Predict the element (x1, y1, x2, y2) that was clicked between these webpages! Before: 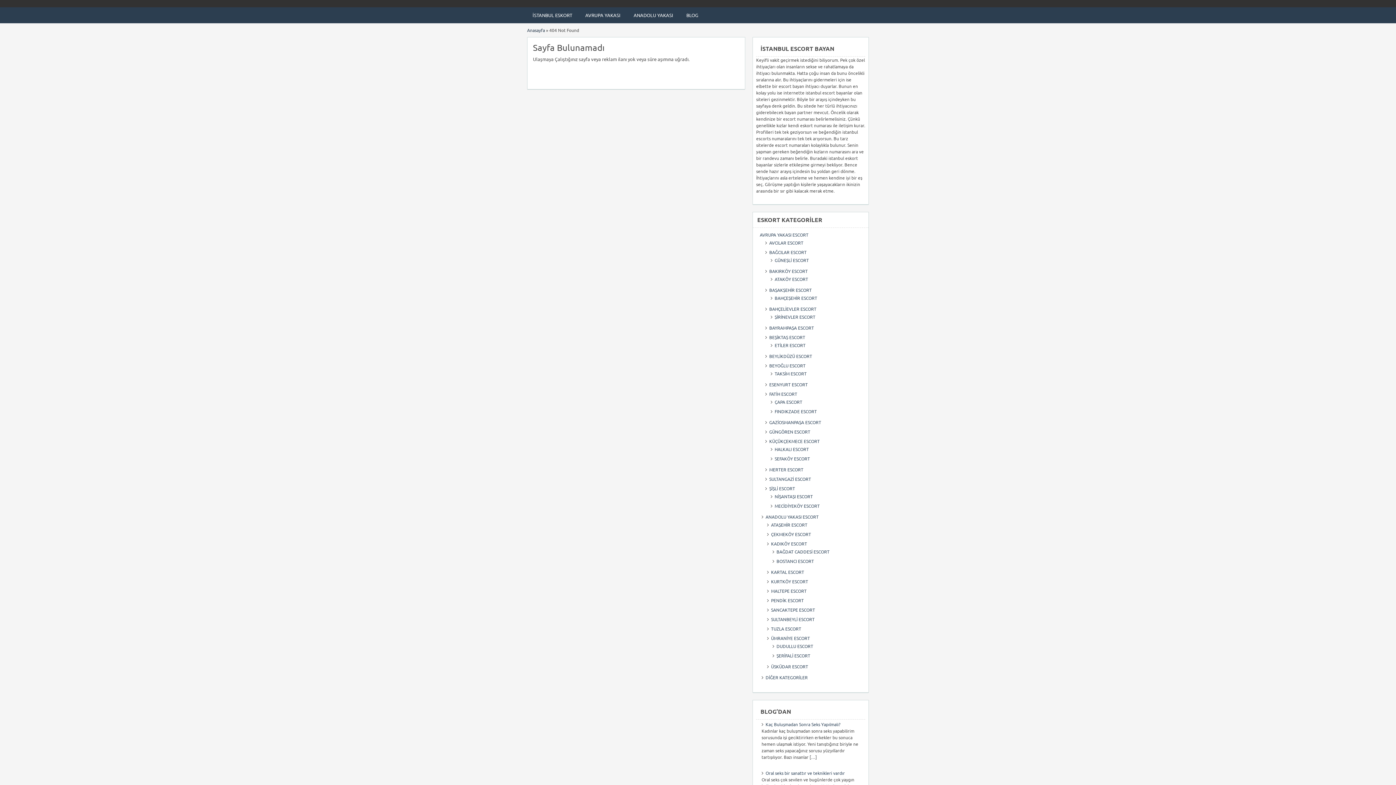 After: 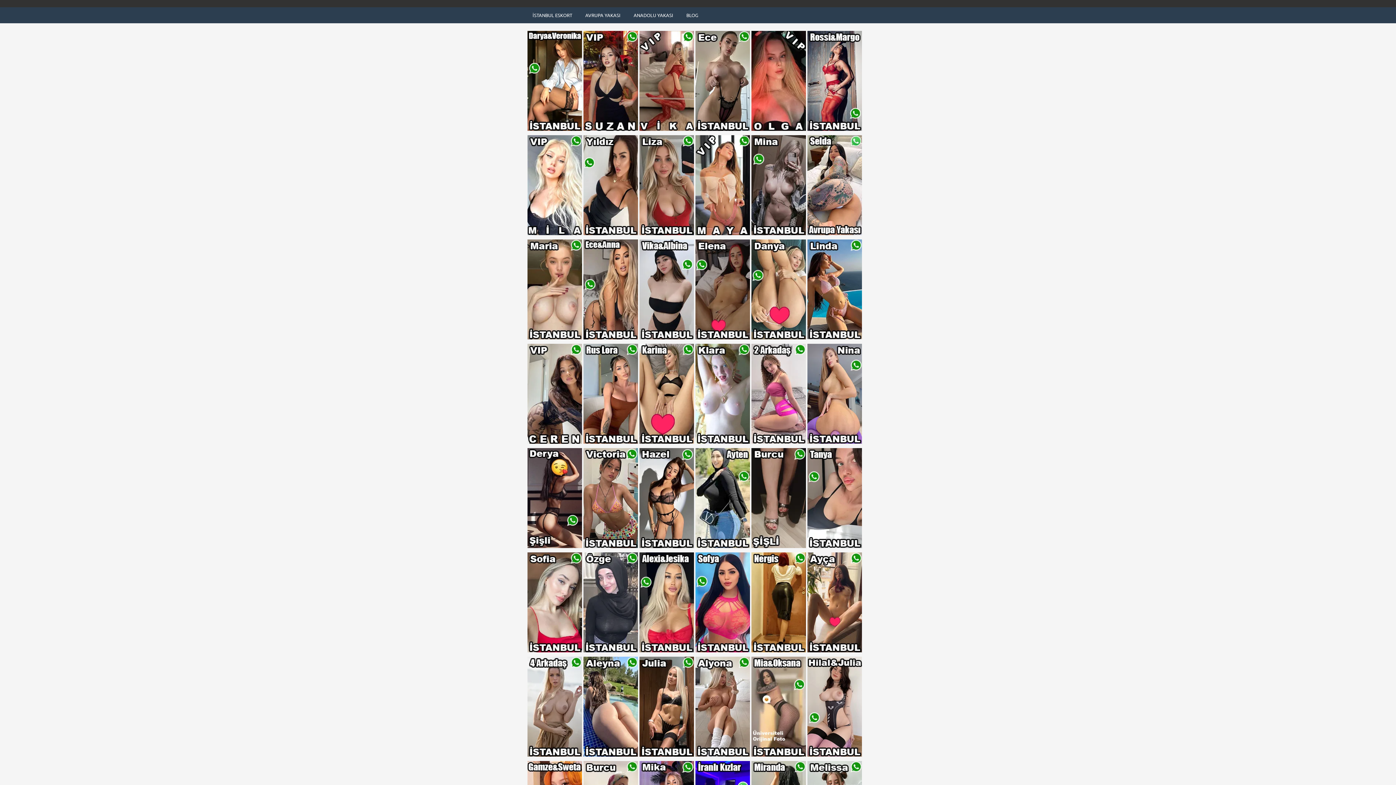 Action: label: FATİH ESCORT bbox: (769, 391, 797, 397)